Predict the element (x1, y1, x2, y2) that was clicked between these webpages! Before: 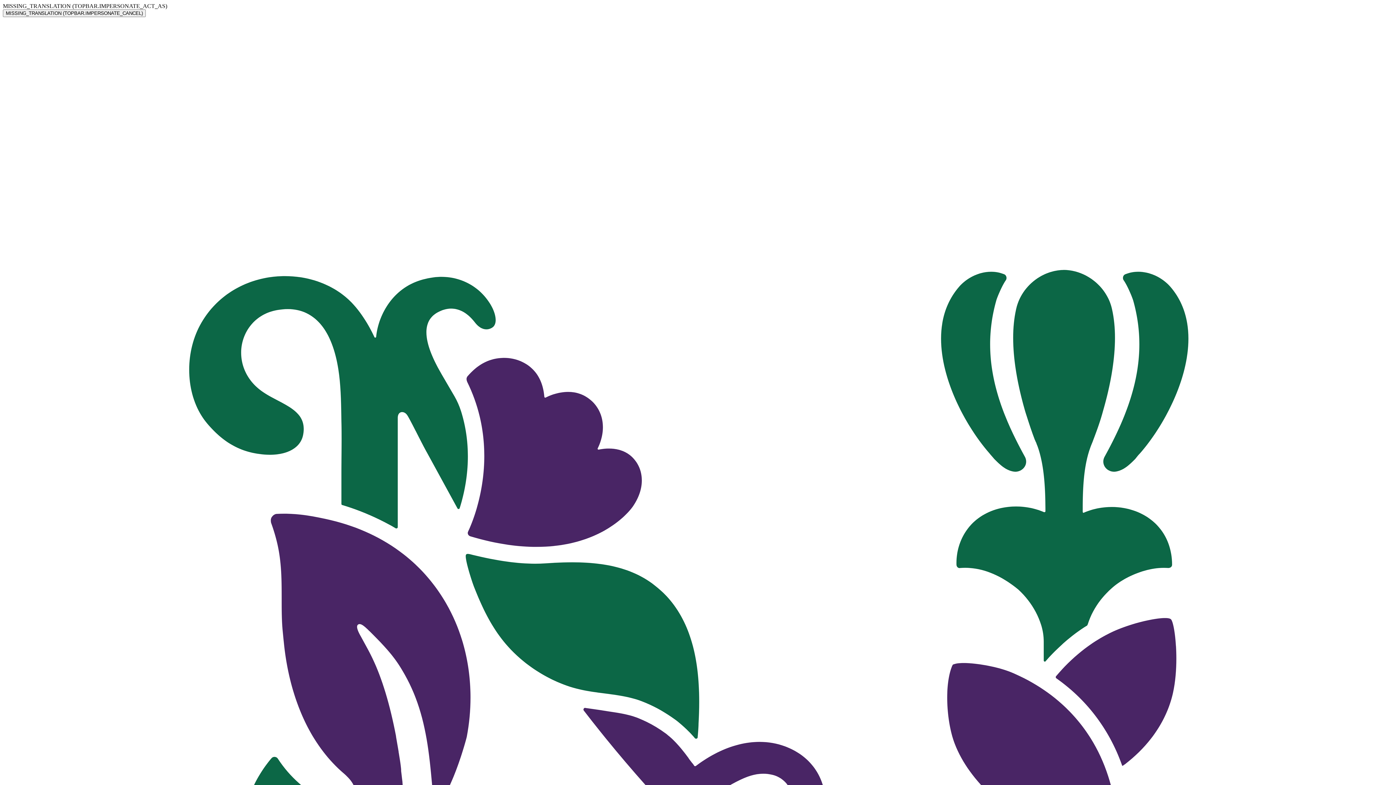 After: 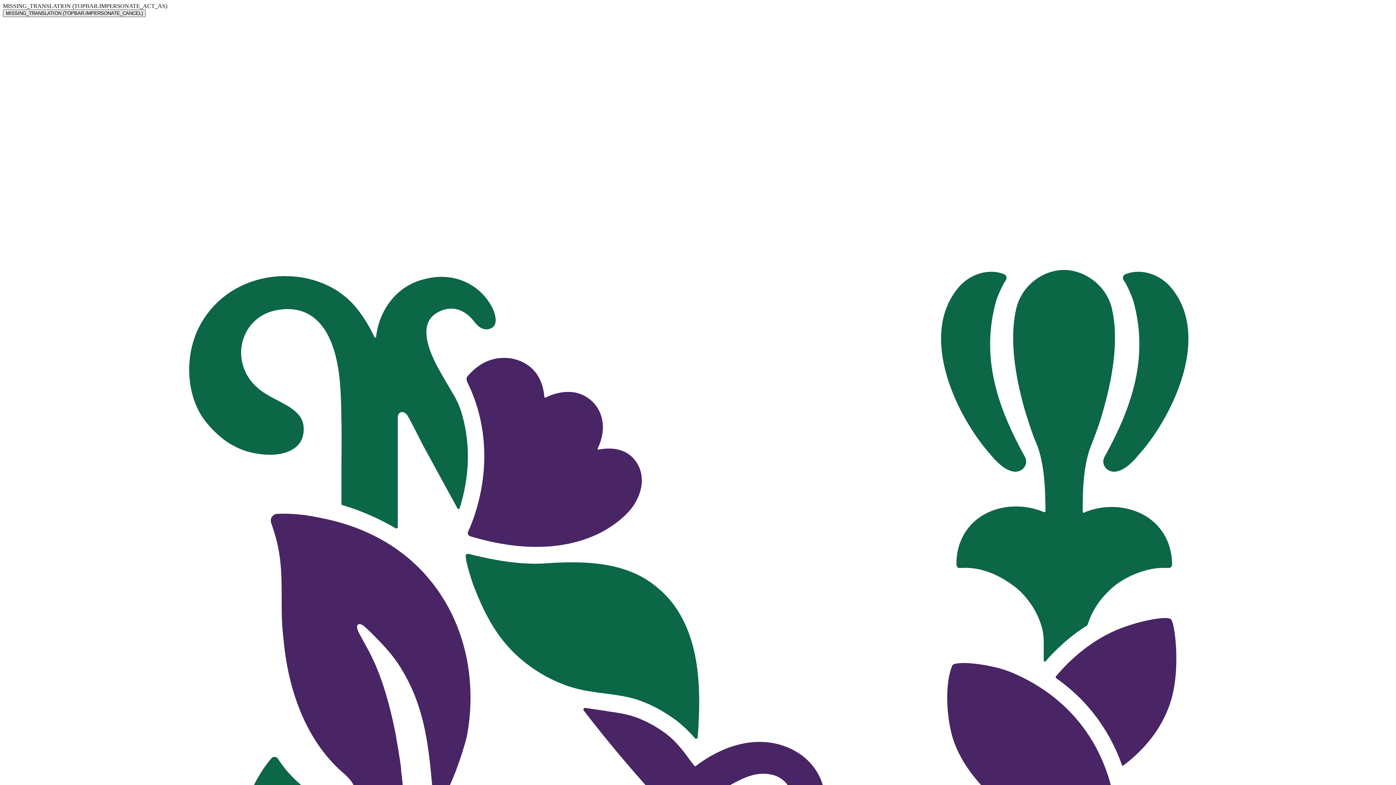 Action: bbox: (2, 9, 145, 17) label: MISSING_TRANSLATION (TOPBAR.IMPERSONATE_CANCEL)